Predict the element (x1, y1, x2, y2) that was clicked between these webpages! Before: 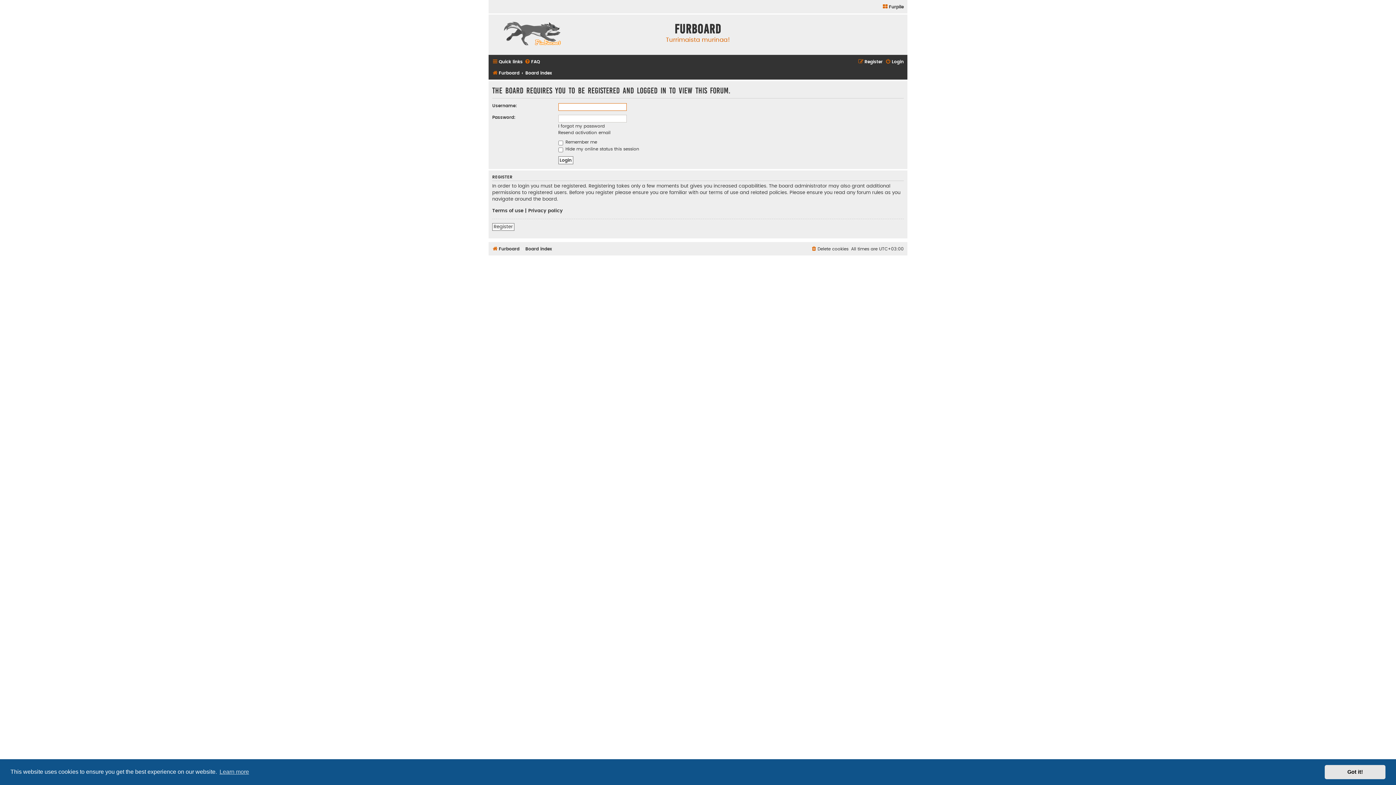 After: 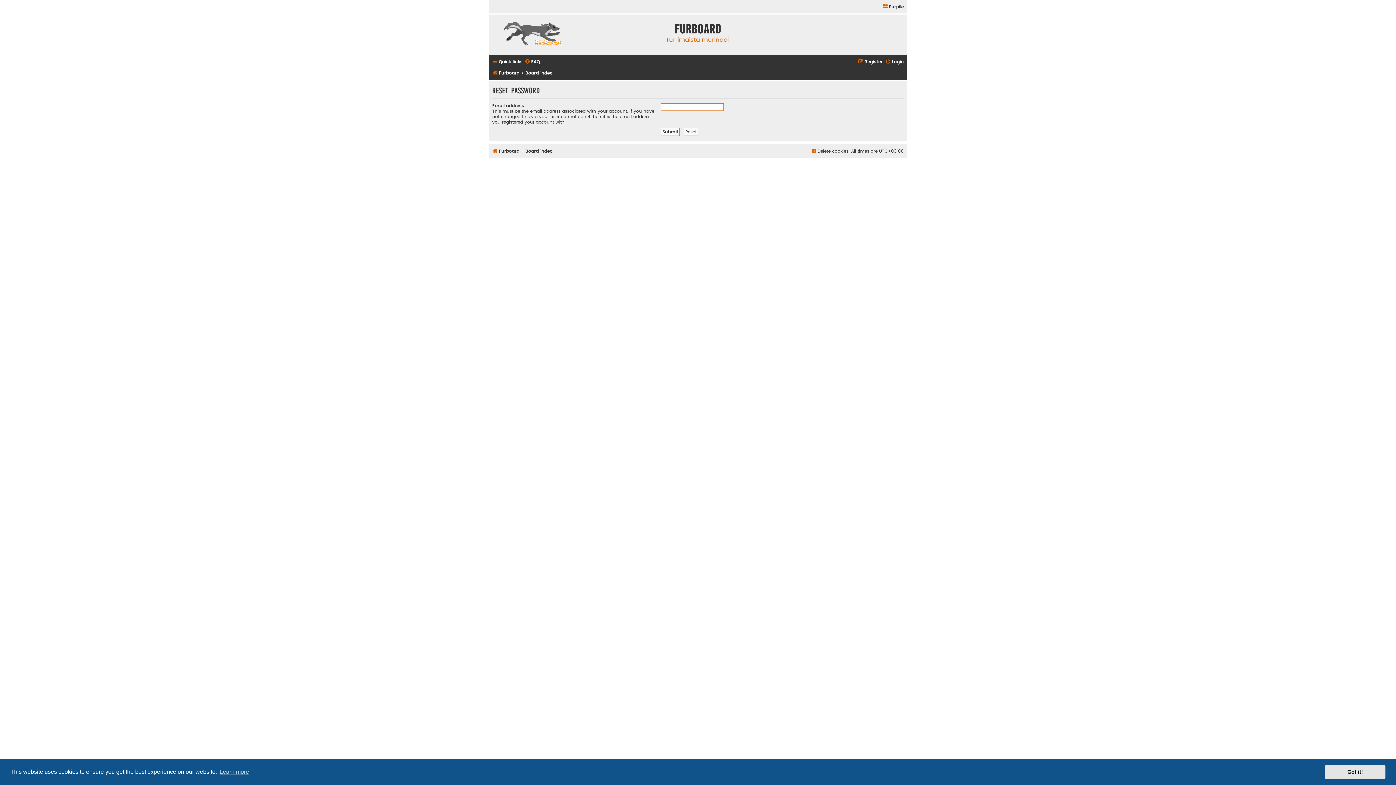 Action: label: I forgot my password bbox: (558, 123, 604, 129)